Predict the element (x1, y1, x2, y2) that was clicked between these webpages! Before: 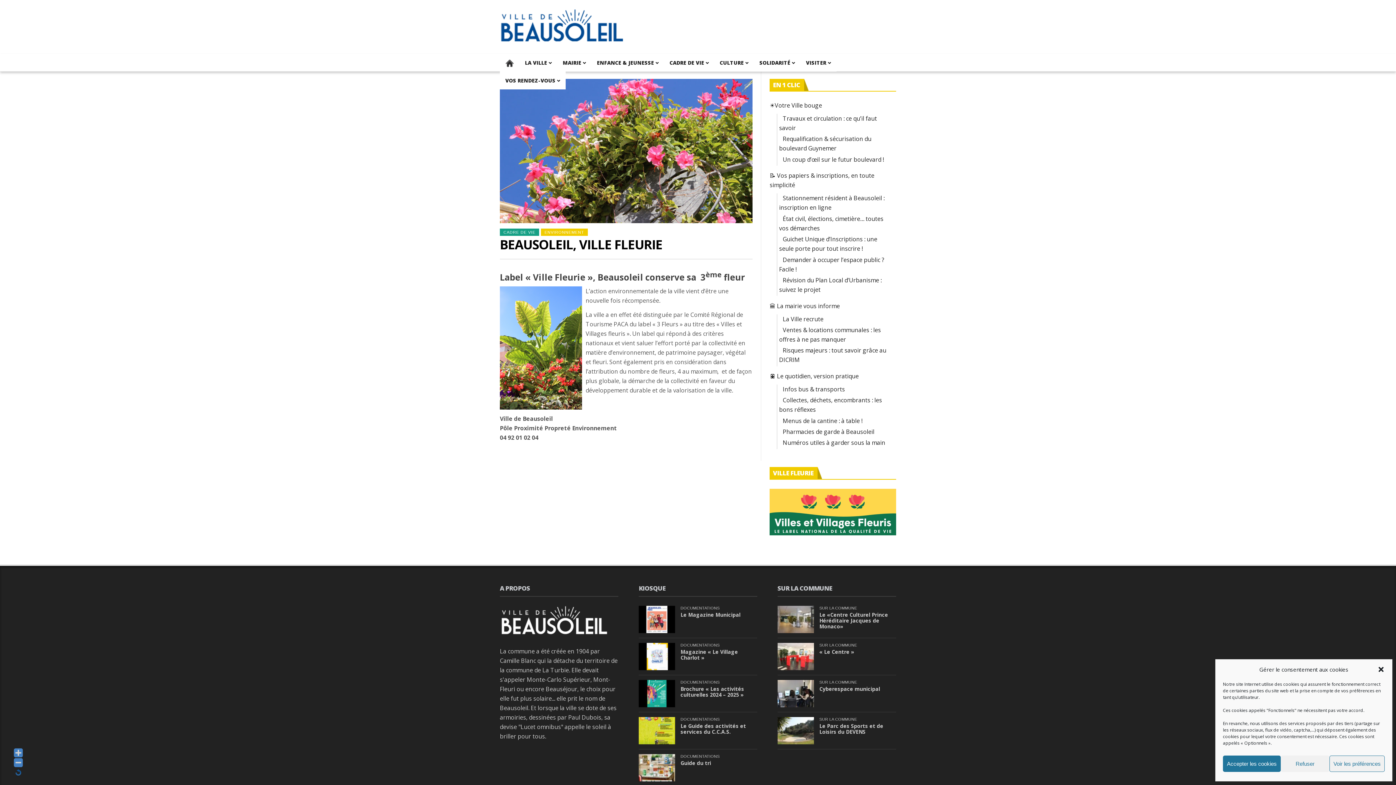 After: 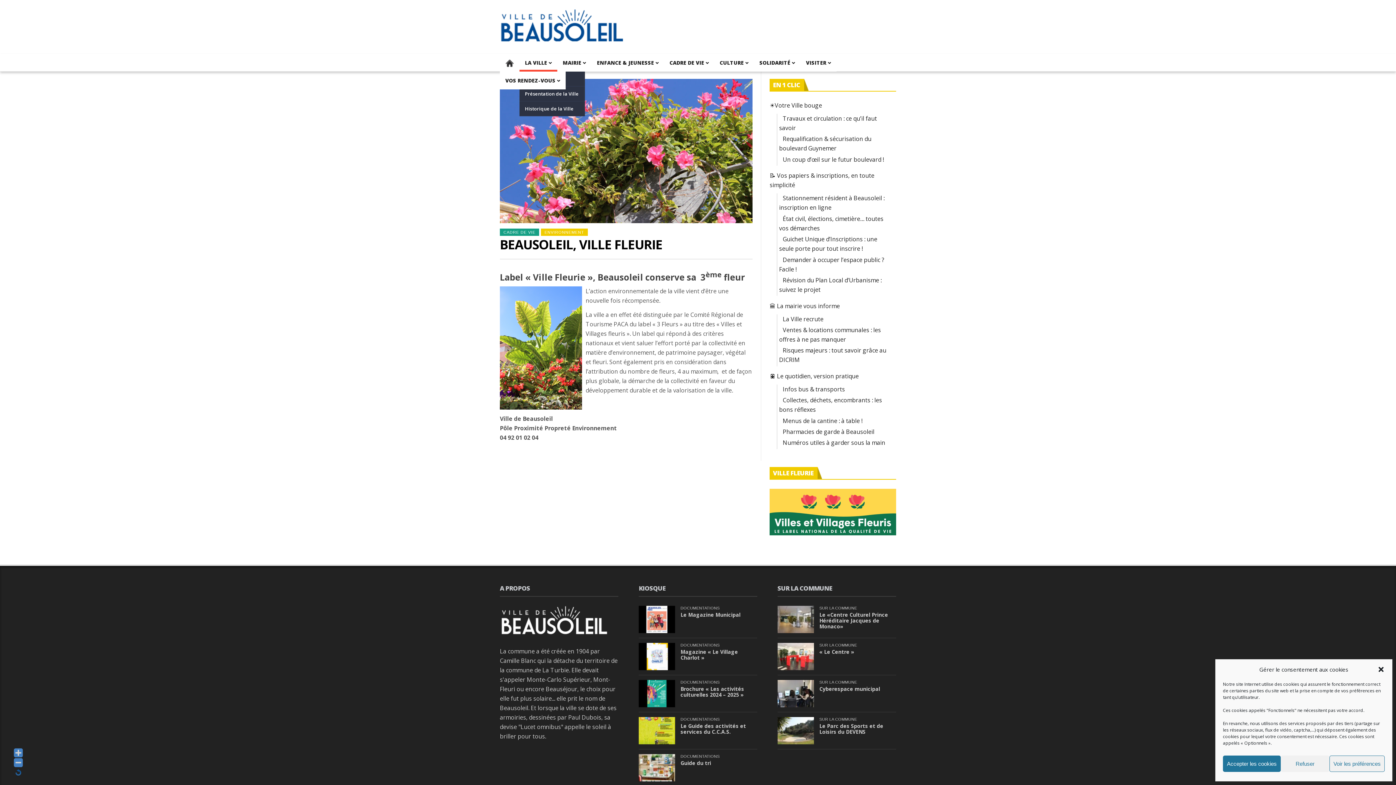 Action: bbox: (519, 53, 557, 71) label: LA VILLE